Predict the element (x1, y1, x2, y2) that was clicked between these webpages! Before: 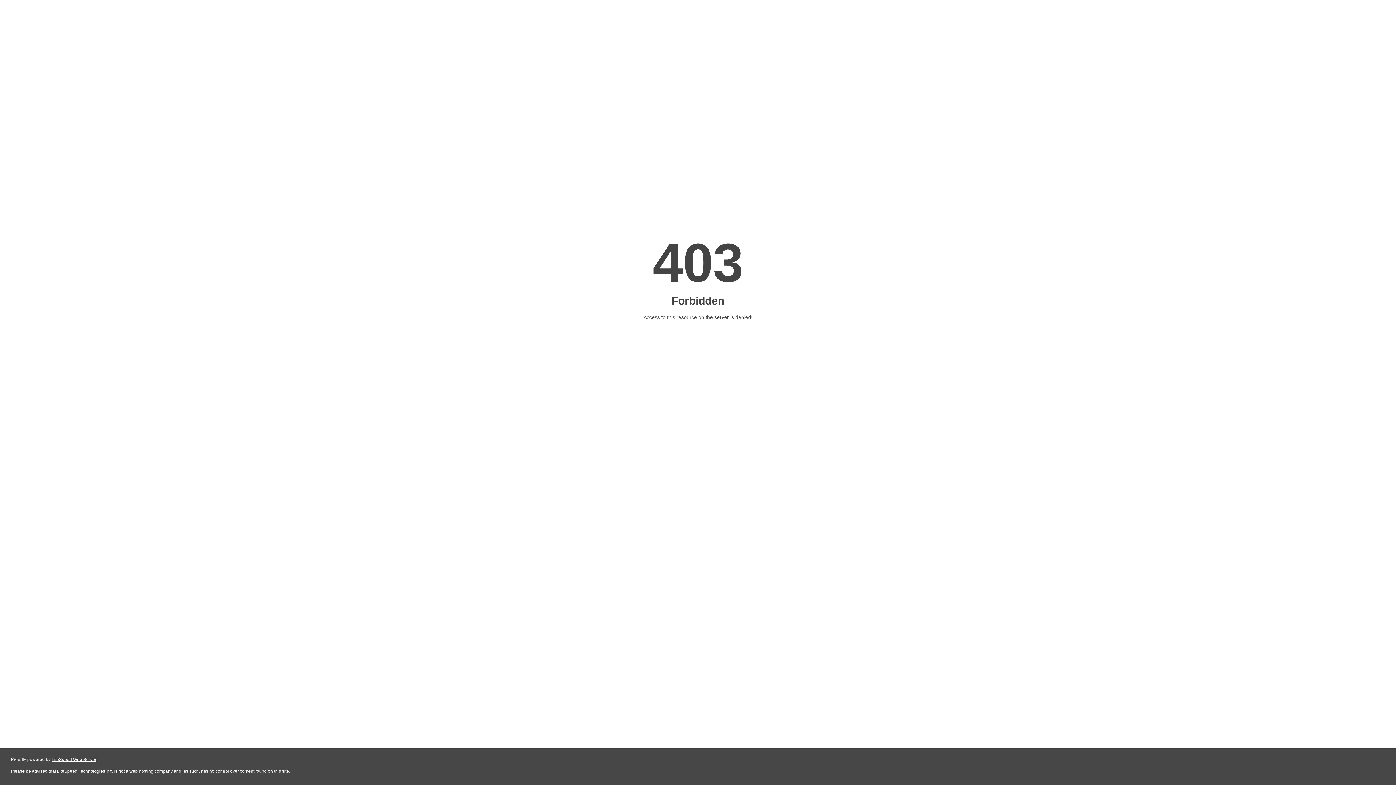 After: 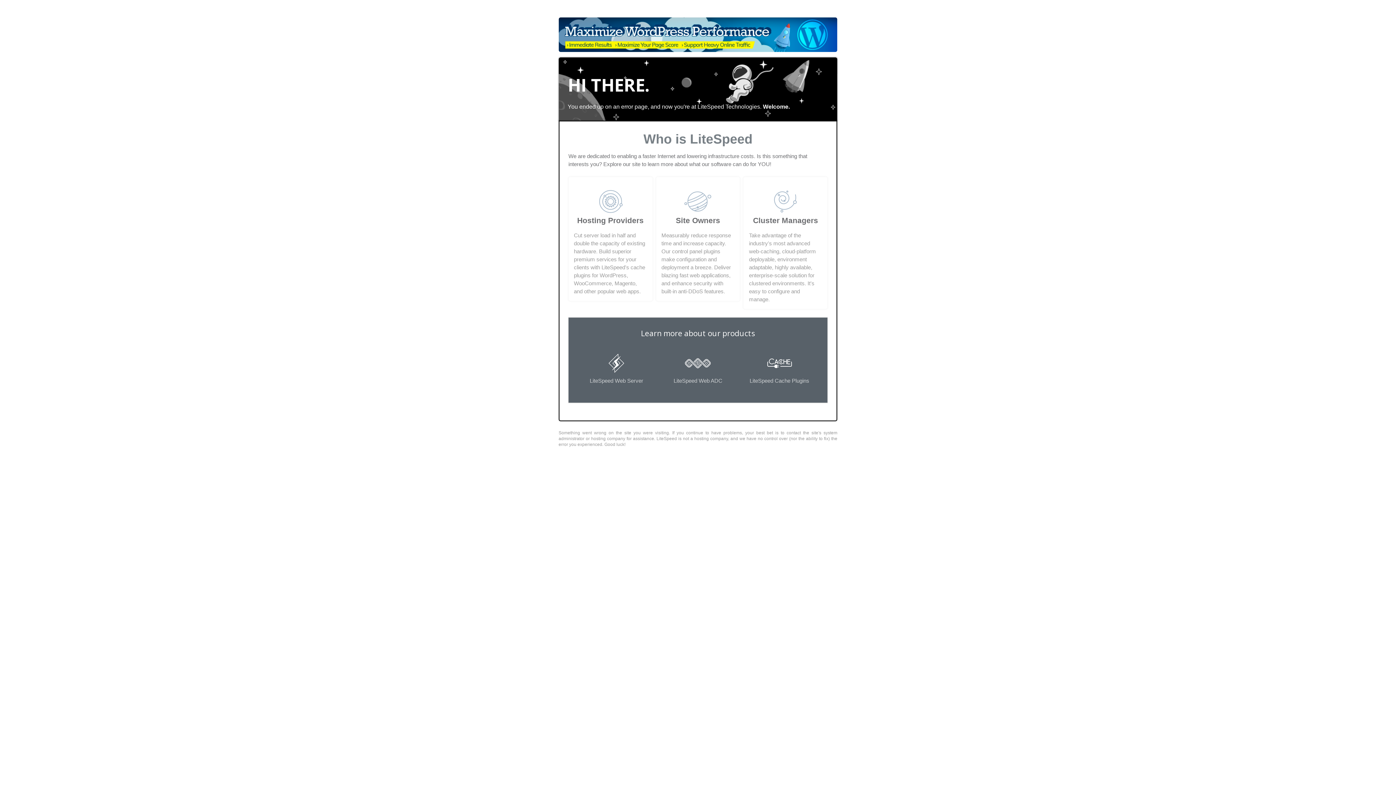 Action: label: LiteSpeed Web Server bbox: (51, 757, 96, 762)